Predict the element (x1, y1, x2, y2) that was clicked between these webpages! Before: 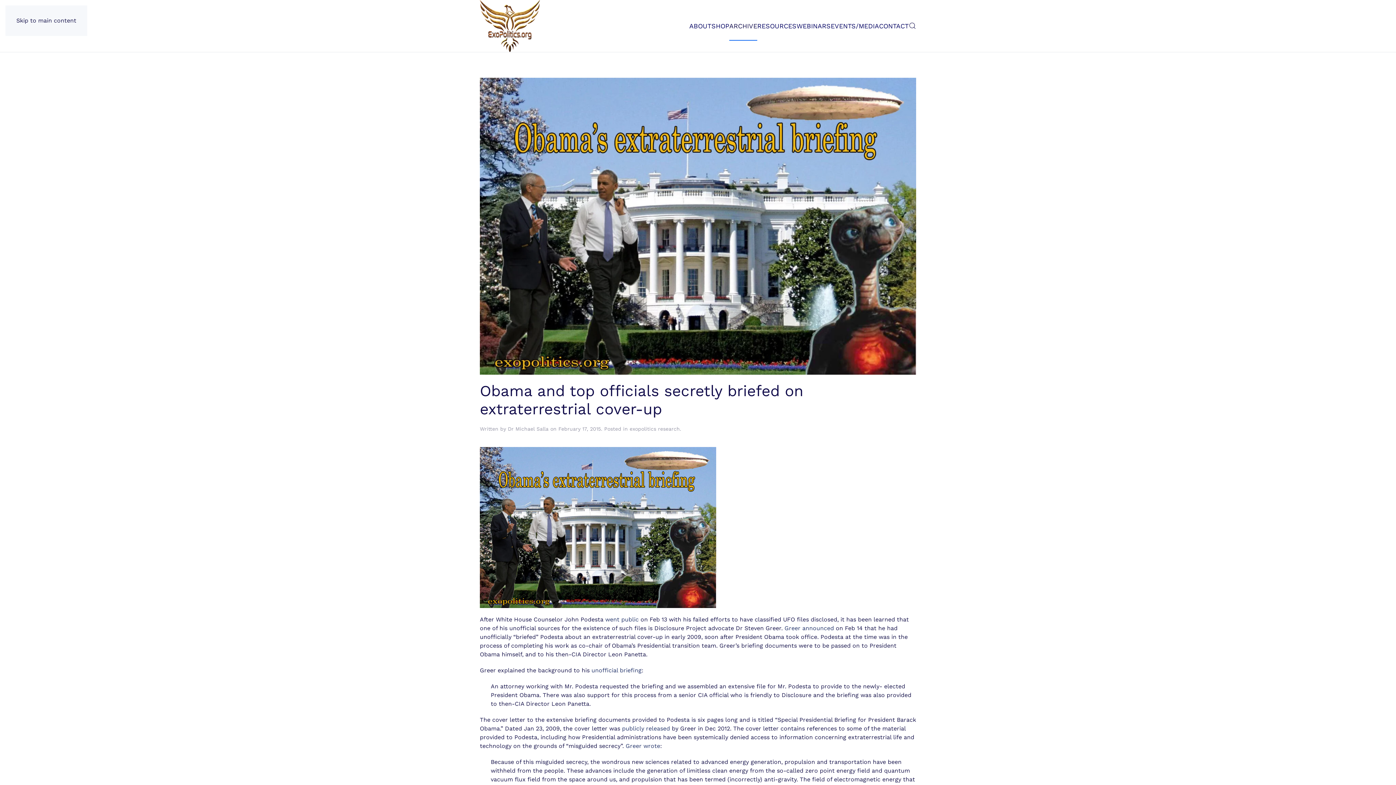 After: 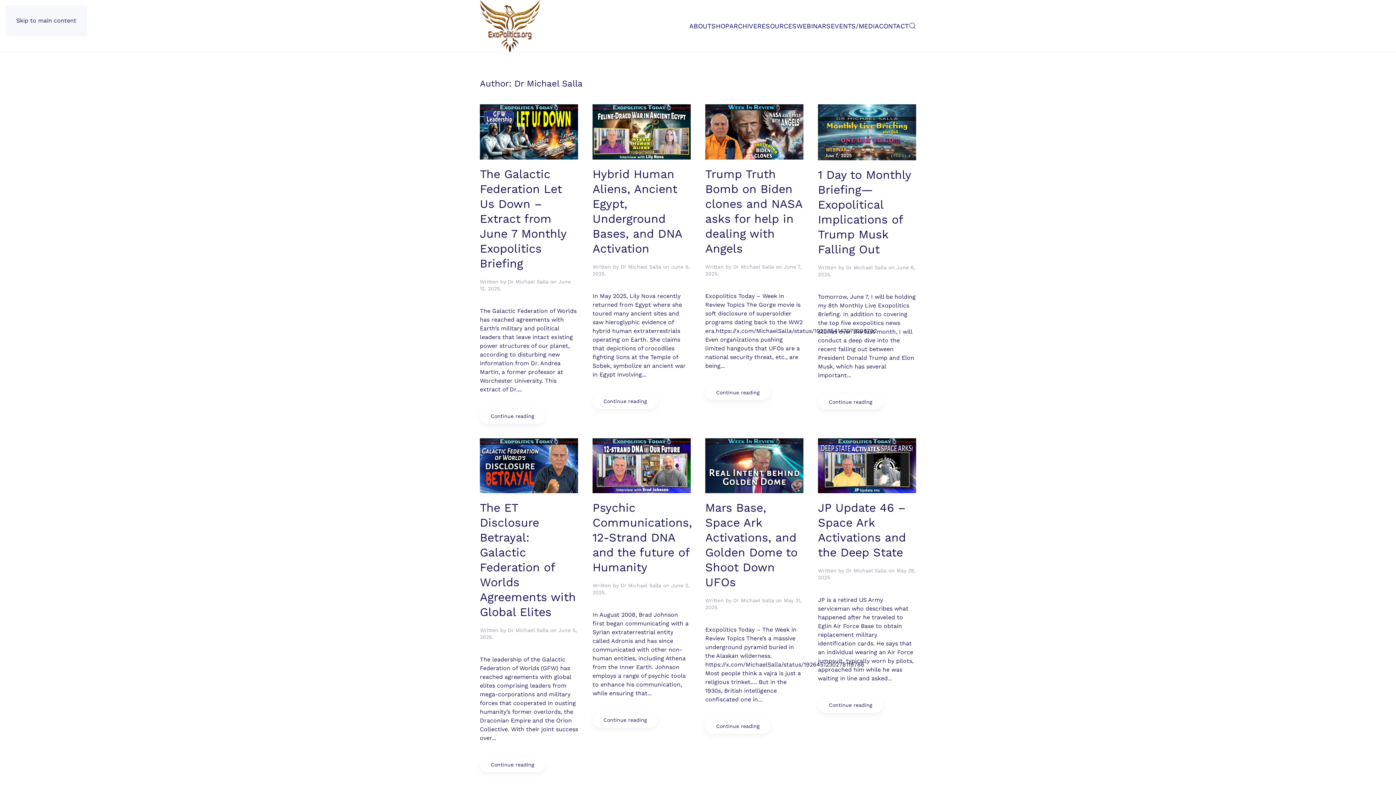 Action: bbox: (508, 426, 548, 432) label: Dr Michael Salla